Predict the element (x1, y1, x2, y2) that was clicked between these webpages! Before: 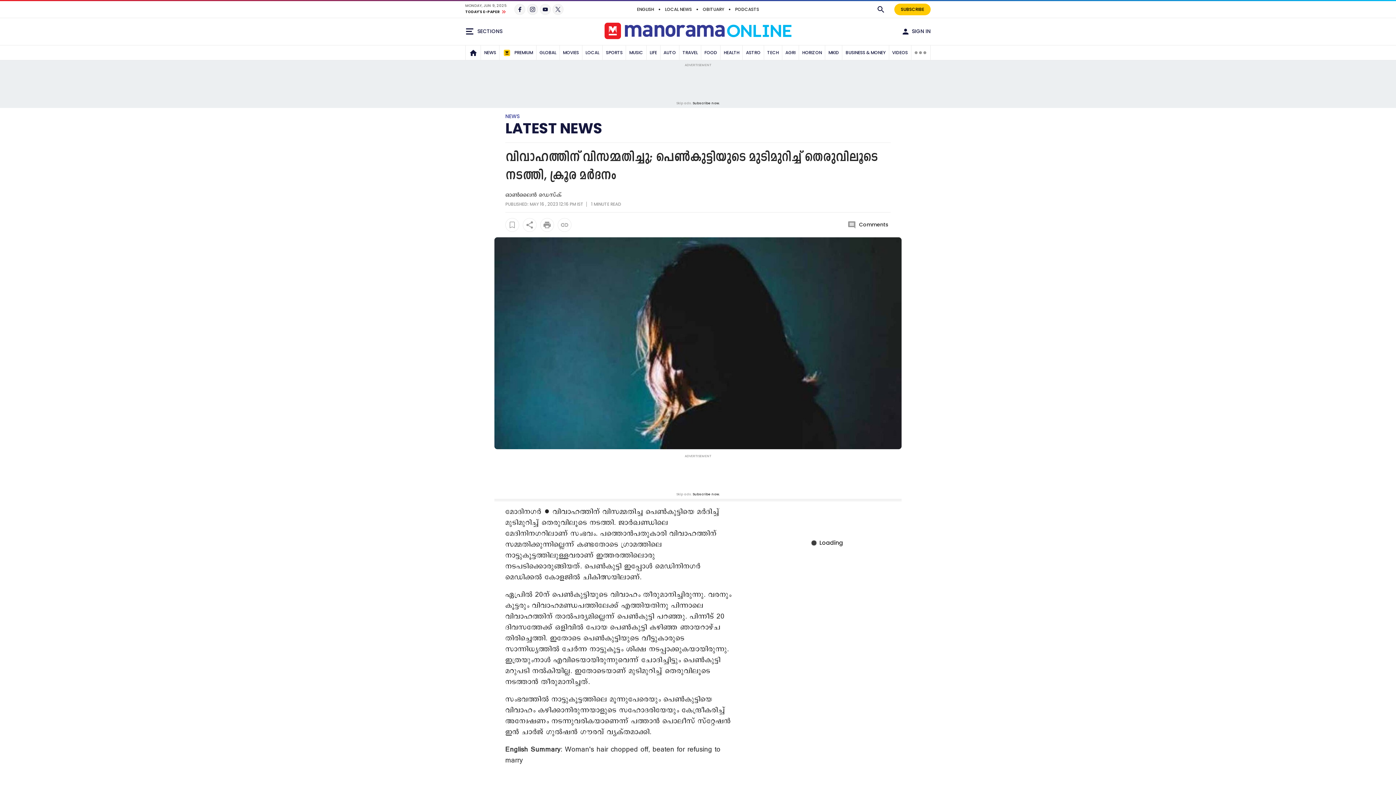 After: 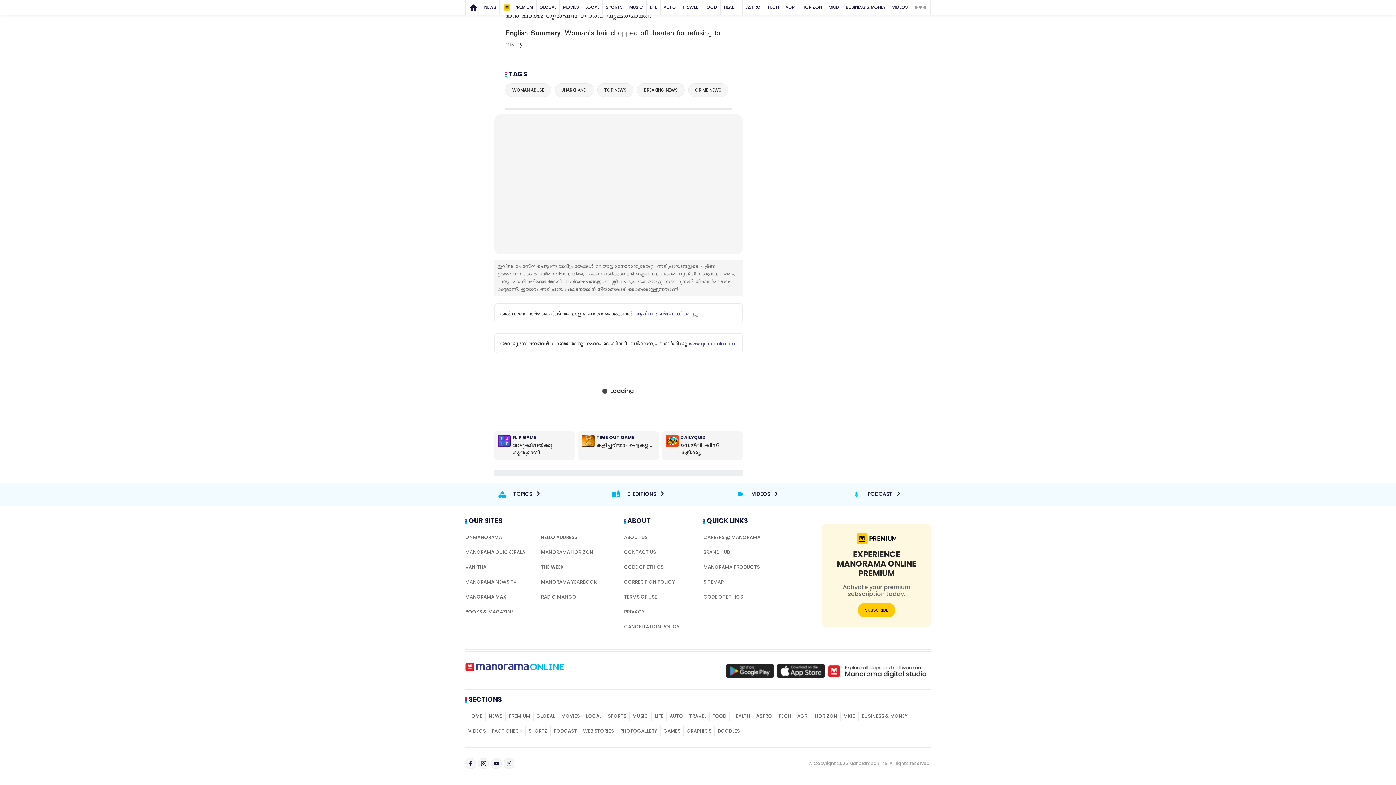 Action: bbox: (845, 220, 890, 229) label:  Comments